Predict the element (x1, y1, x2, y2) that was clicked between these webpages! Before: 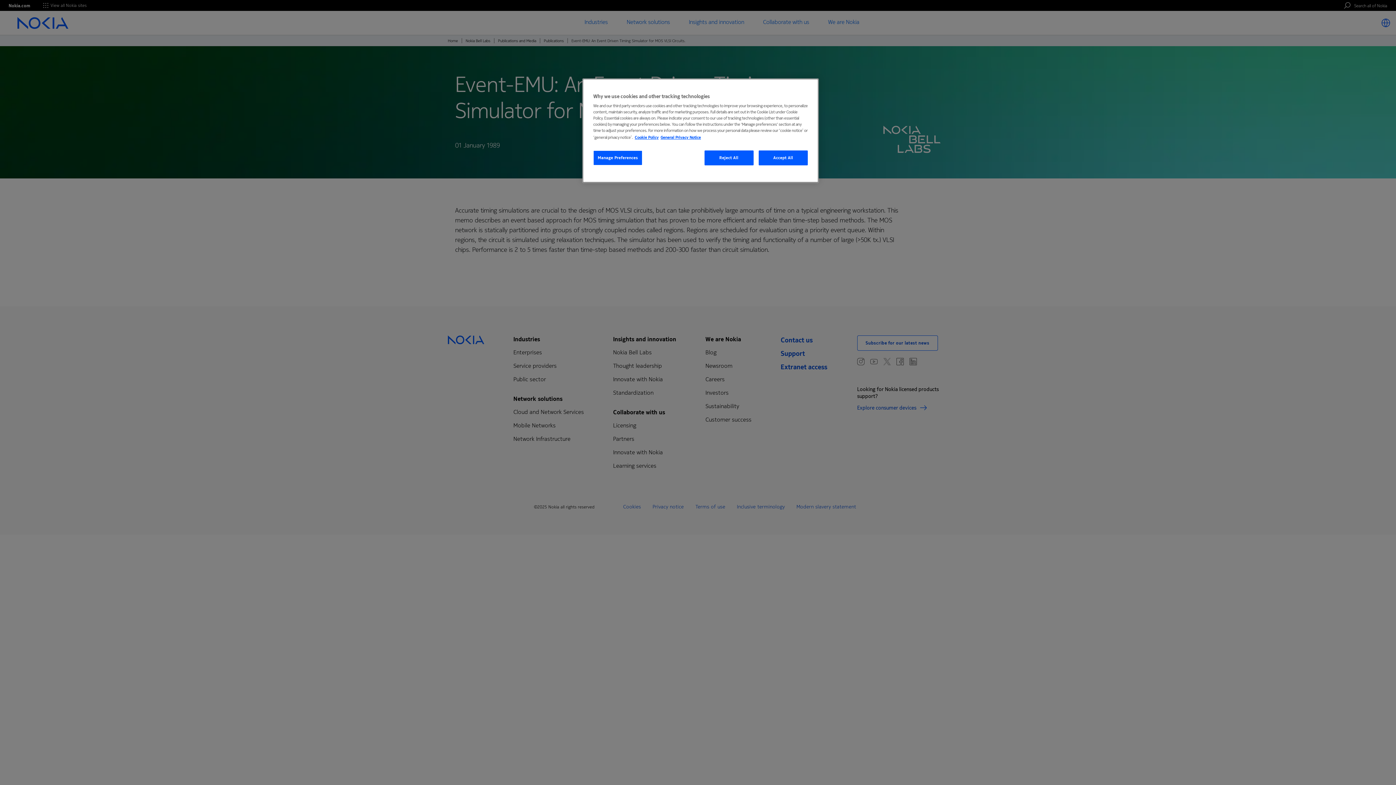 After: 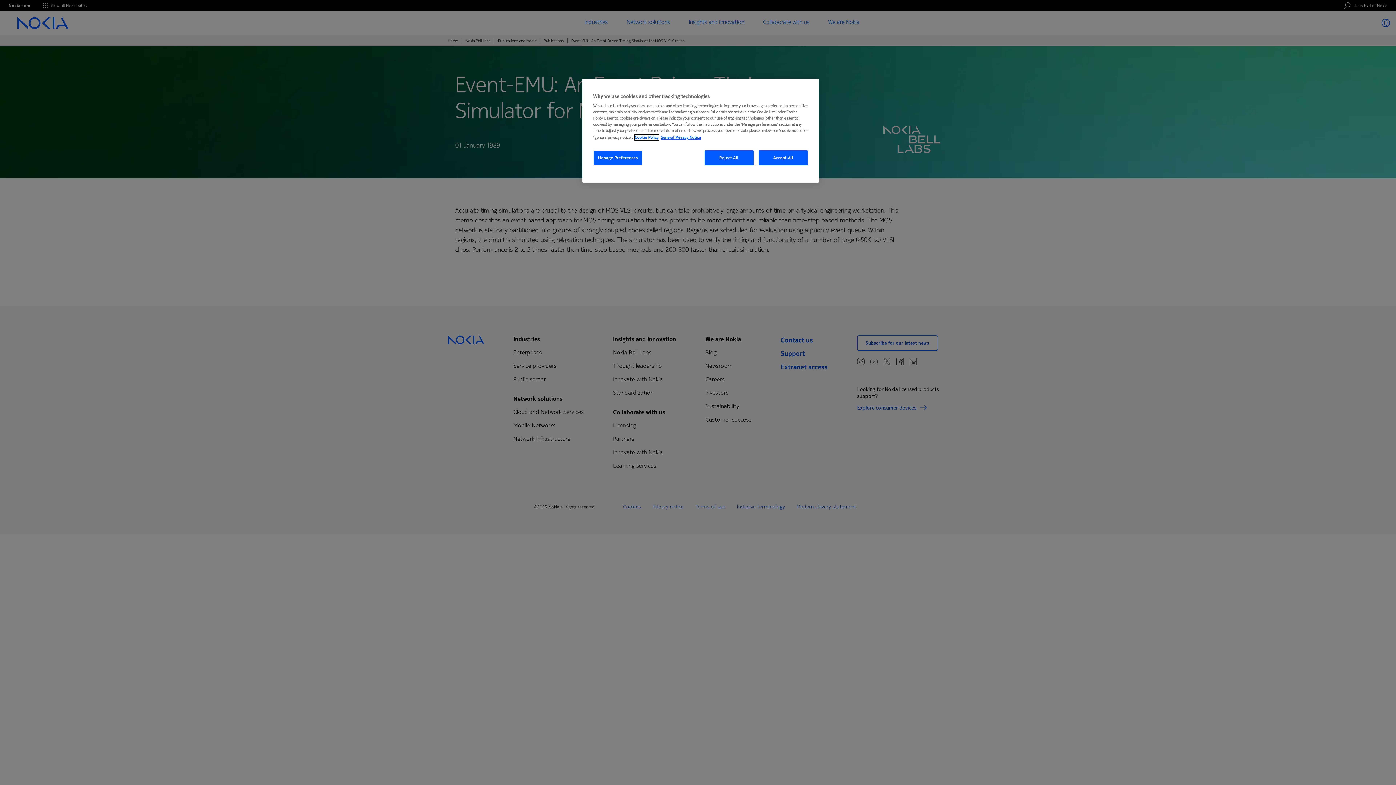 Action: label: More information about your privacy, opens in a new tab bbox: (634, 134, 658, 140)